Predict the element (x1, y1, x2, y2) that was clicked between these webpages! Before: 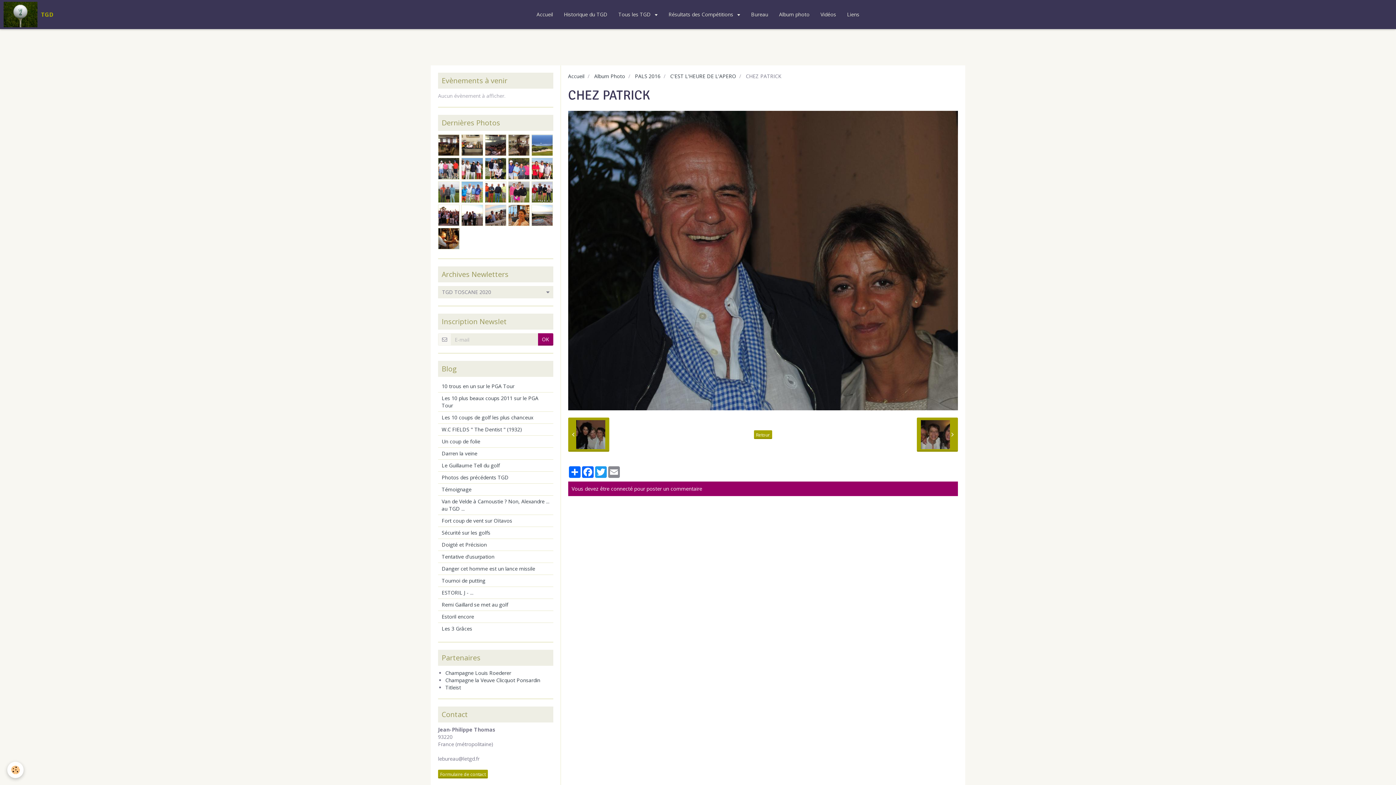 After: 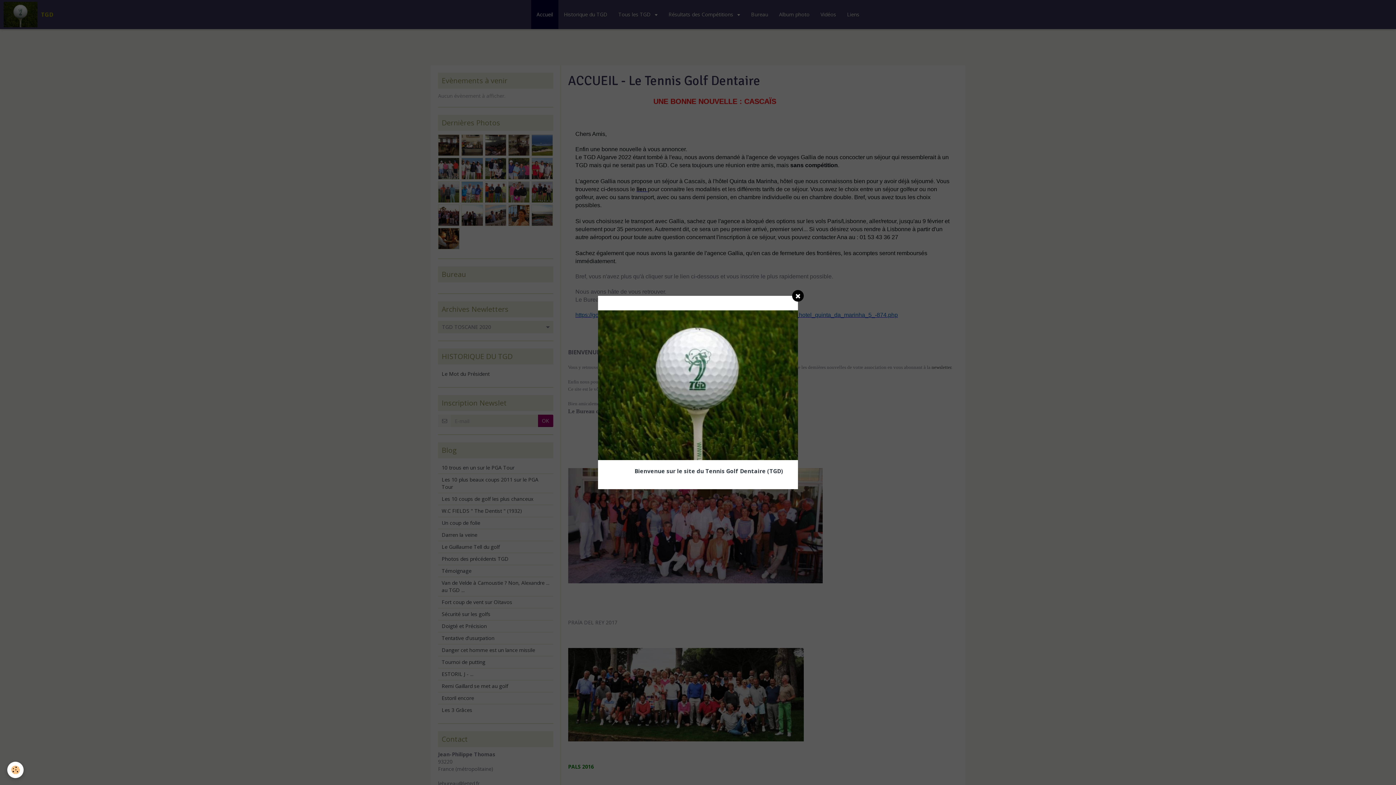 Action: bbox: (3, 0, 53, 29) label: TGD